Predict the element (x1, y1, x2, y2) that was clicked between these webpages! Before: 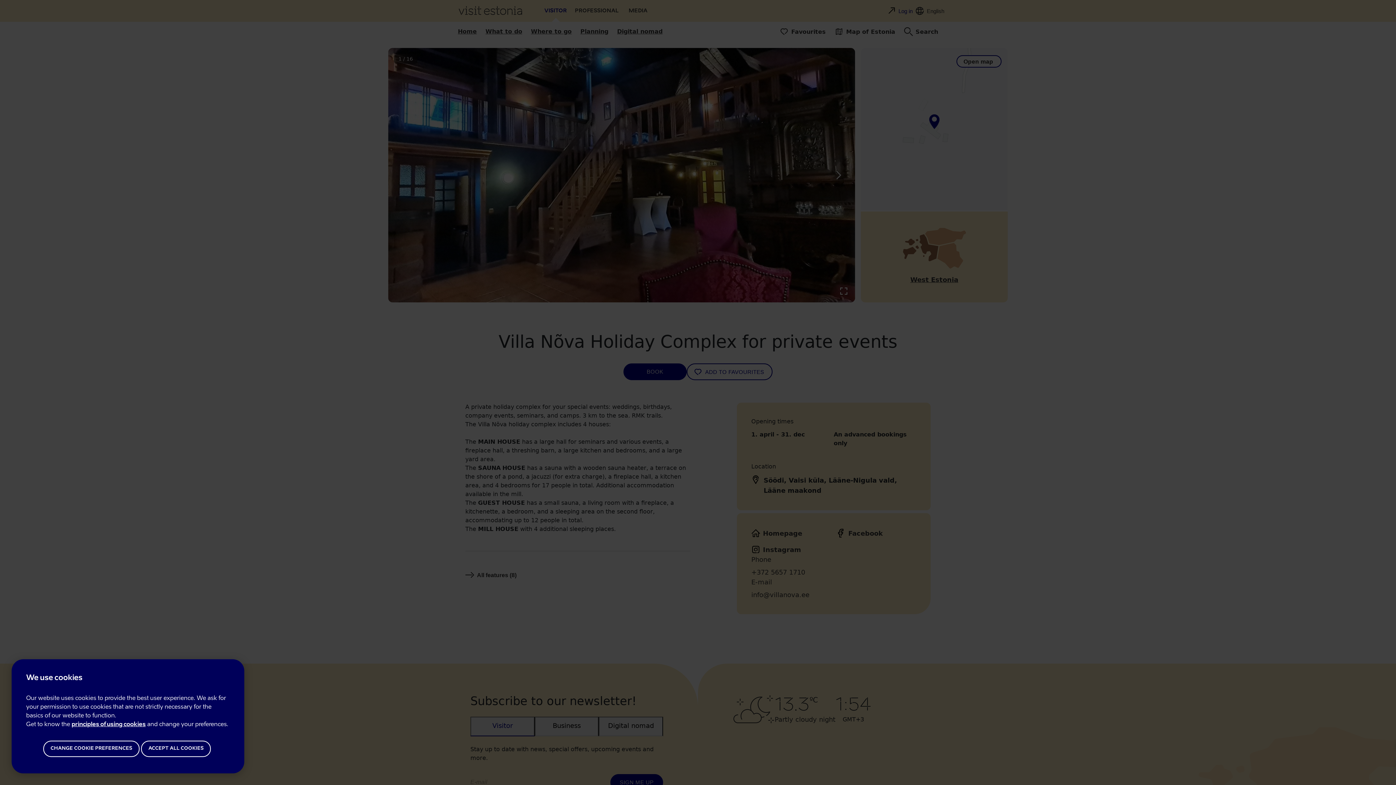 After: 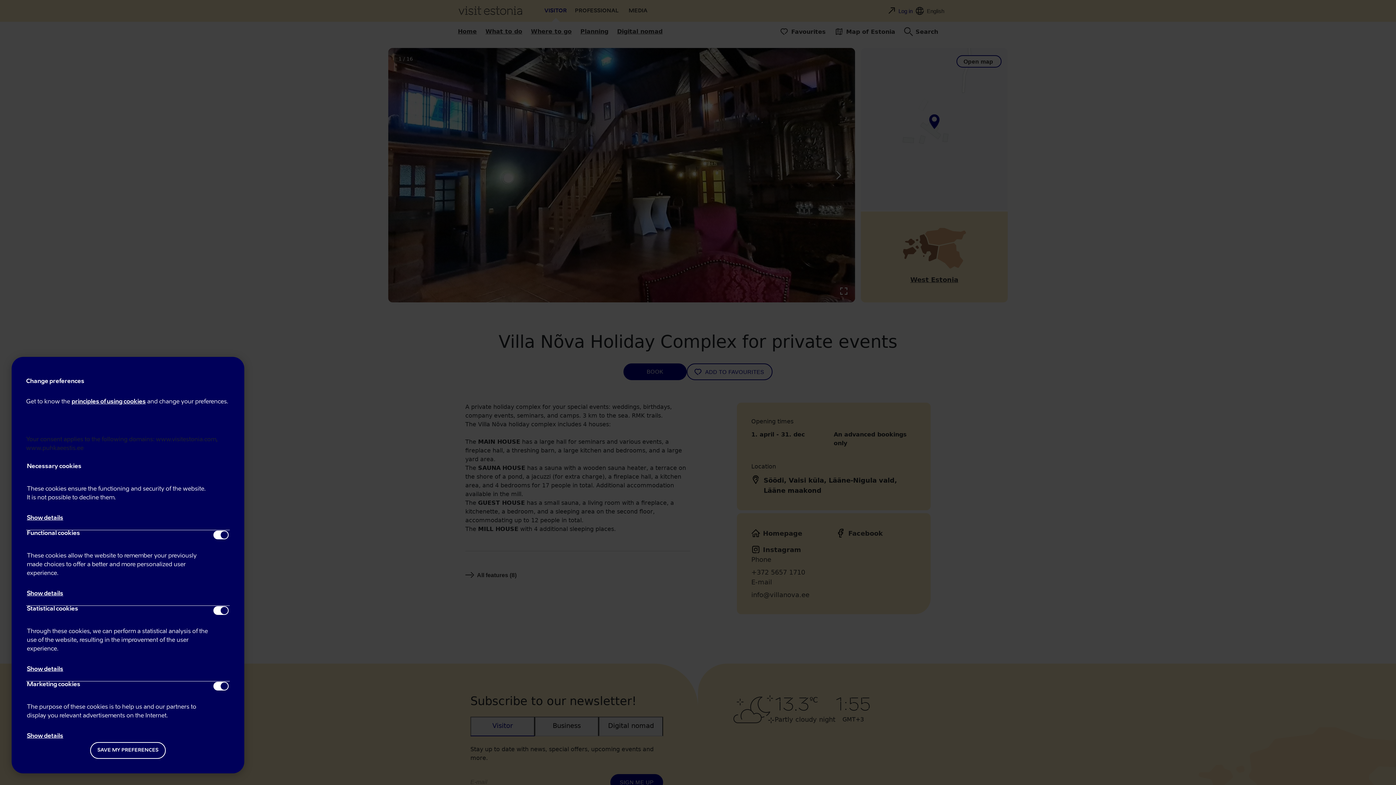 Action: label: CHANGE COOKIE PREFERENCES bbox: (43, 740, 139, 757)